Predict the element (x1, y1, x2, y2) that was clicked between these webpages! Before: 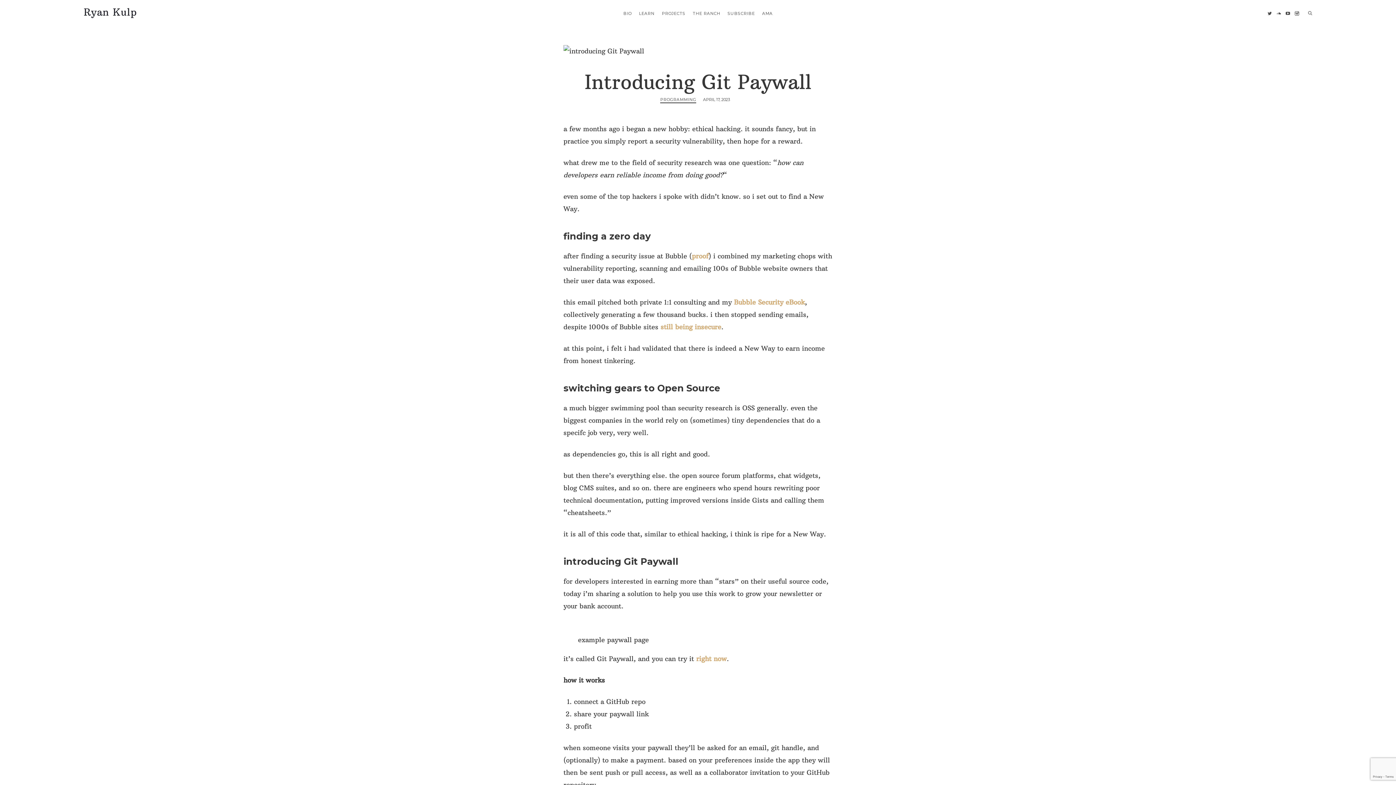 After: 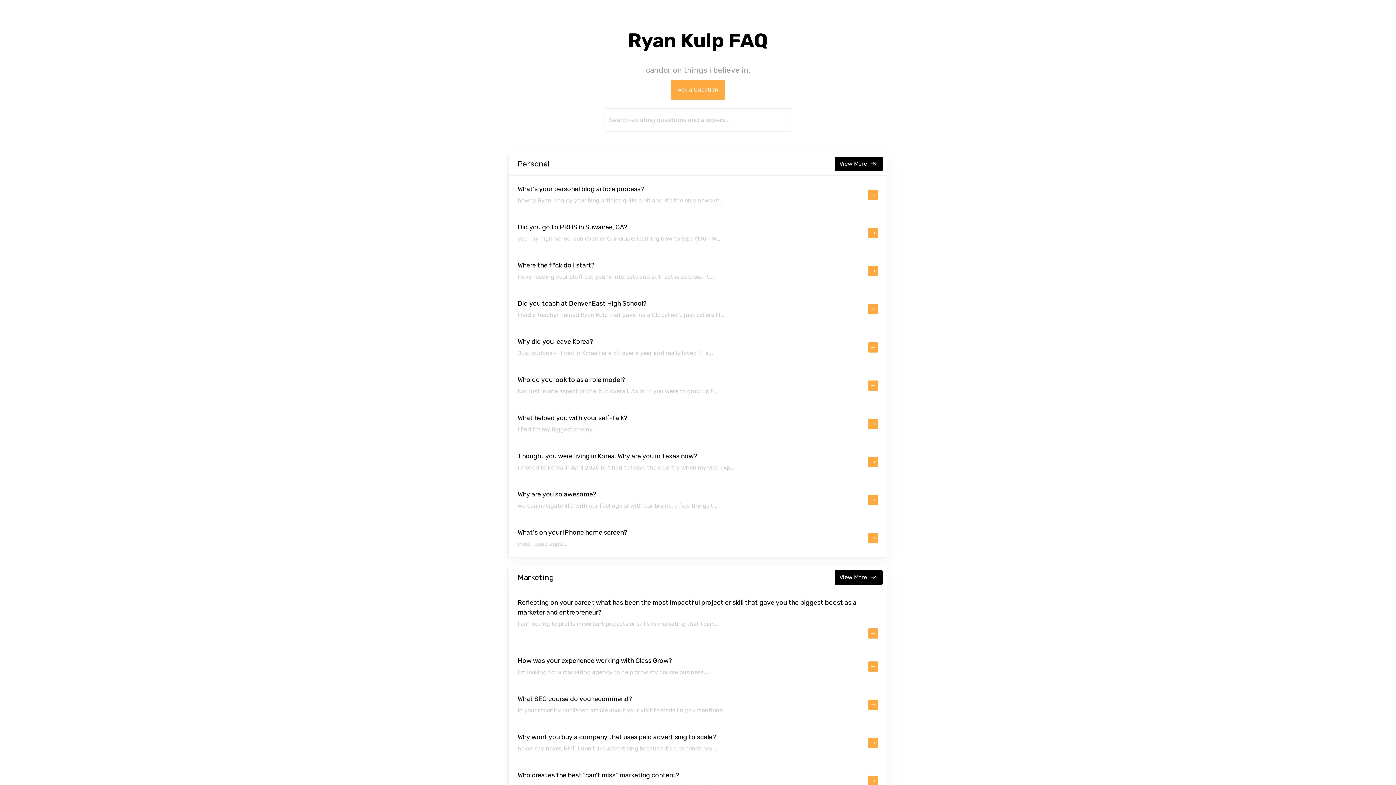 Action: bbox: (762, 3, 772, 23) label: AMA